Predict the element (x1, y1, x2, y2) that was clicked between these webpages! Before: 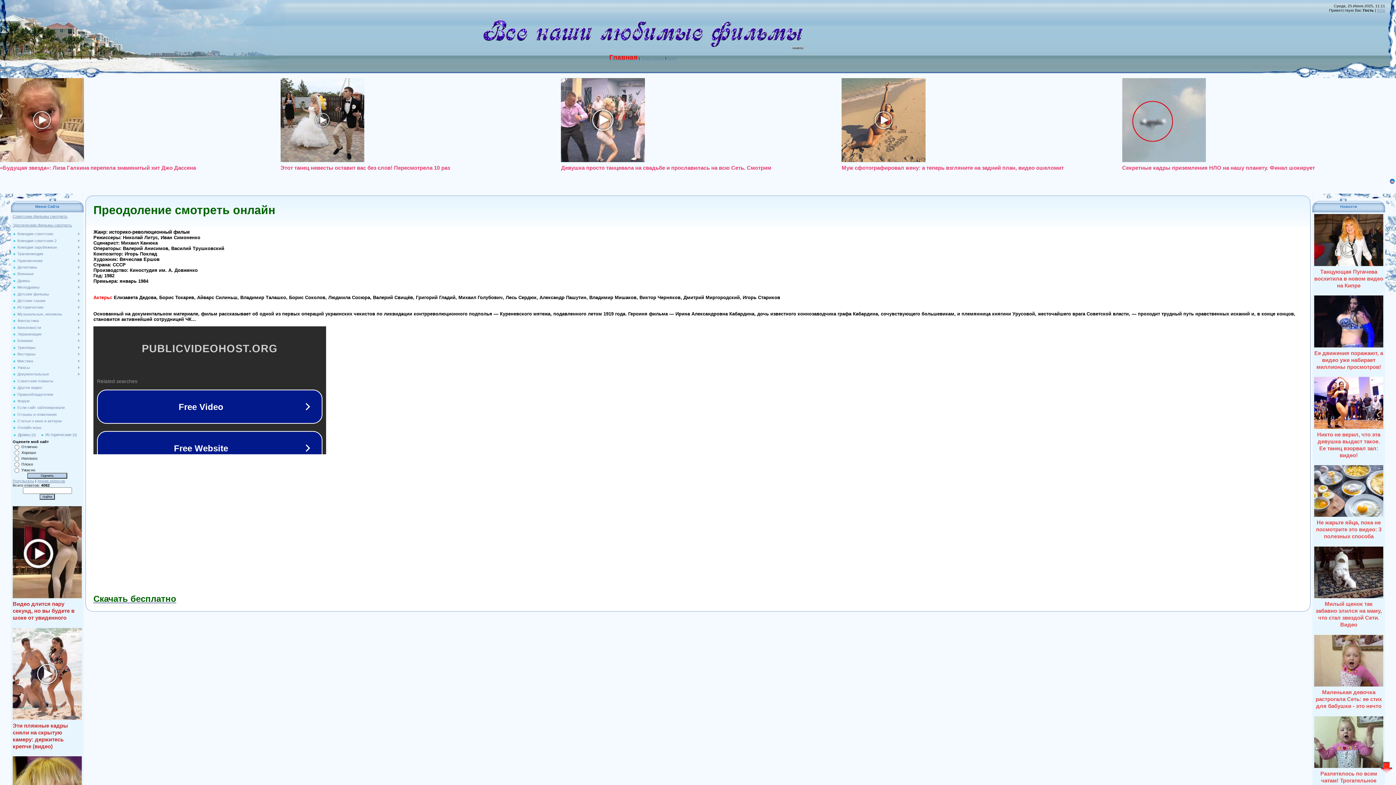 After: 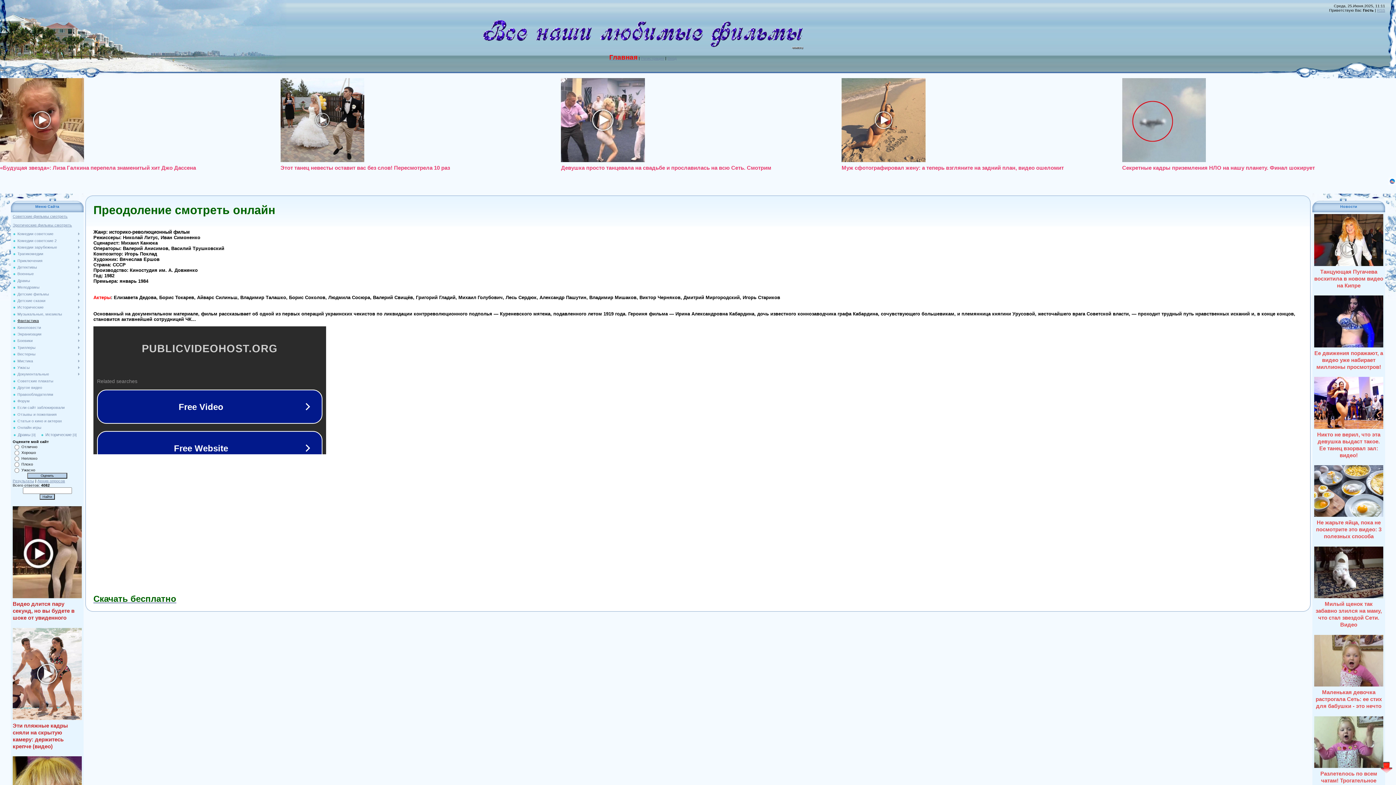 Action: label: Фантастика bbox: (17, 318, 38, 322)